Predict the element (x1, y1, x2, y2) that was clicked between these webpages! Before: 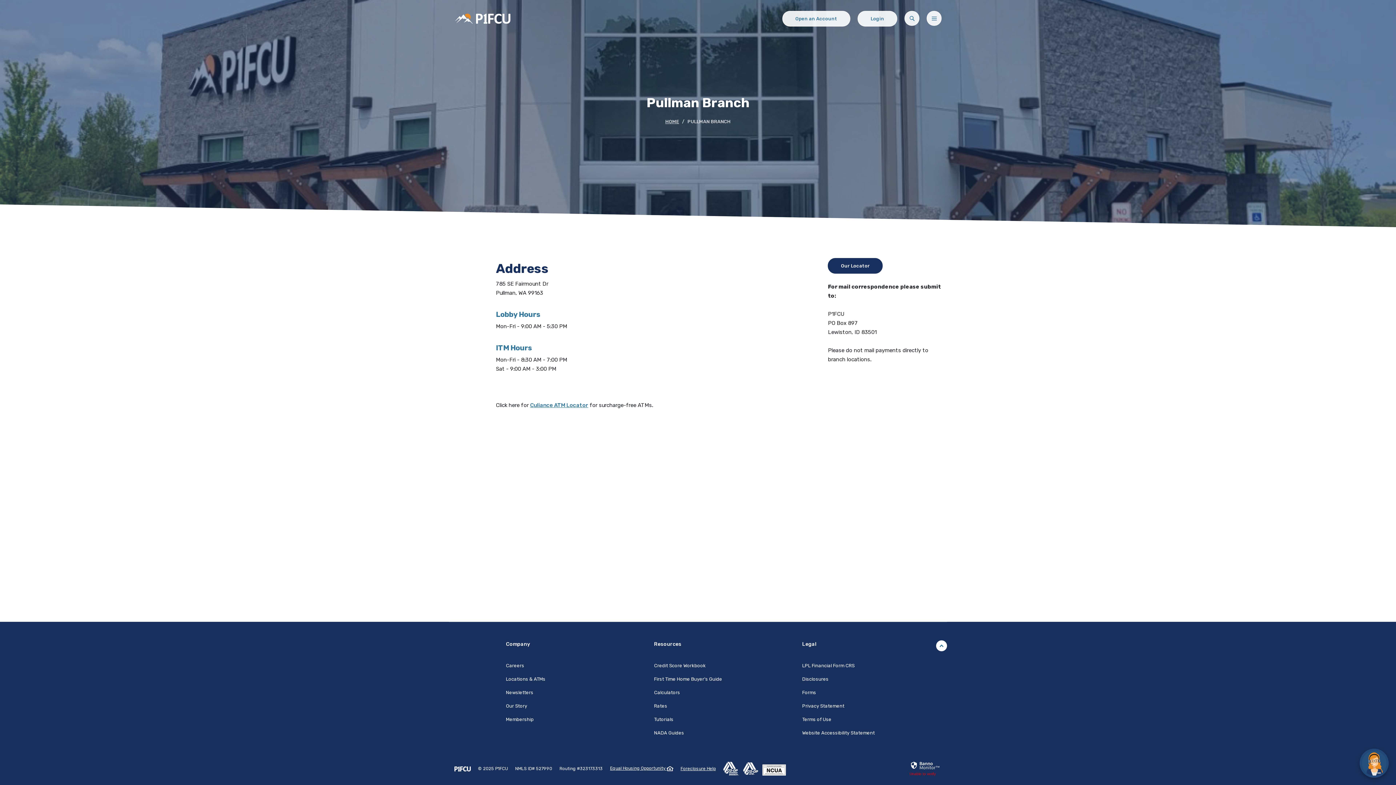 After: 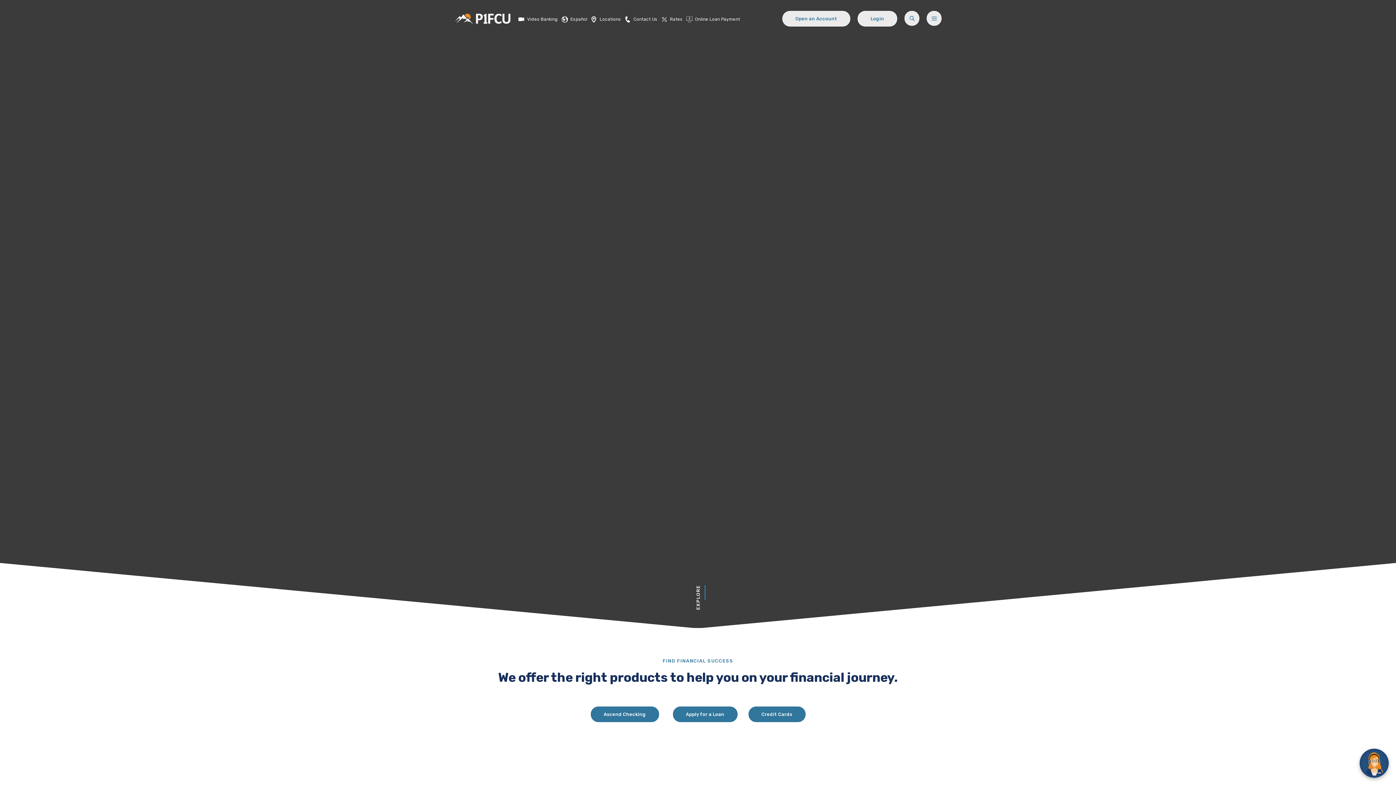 Action: bbox: (454, 14, 511, 21)